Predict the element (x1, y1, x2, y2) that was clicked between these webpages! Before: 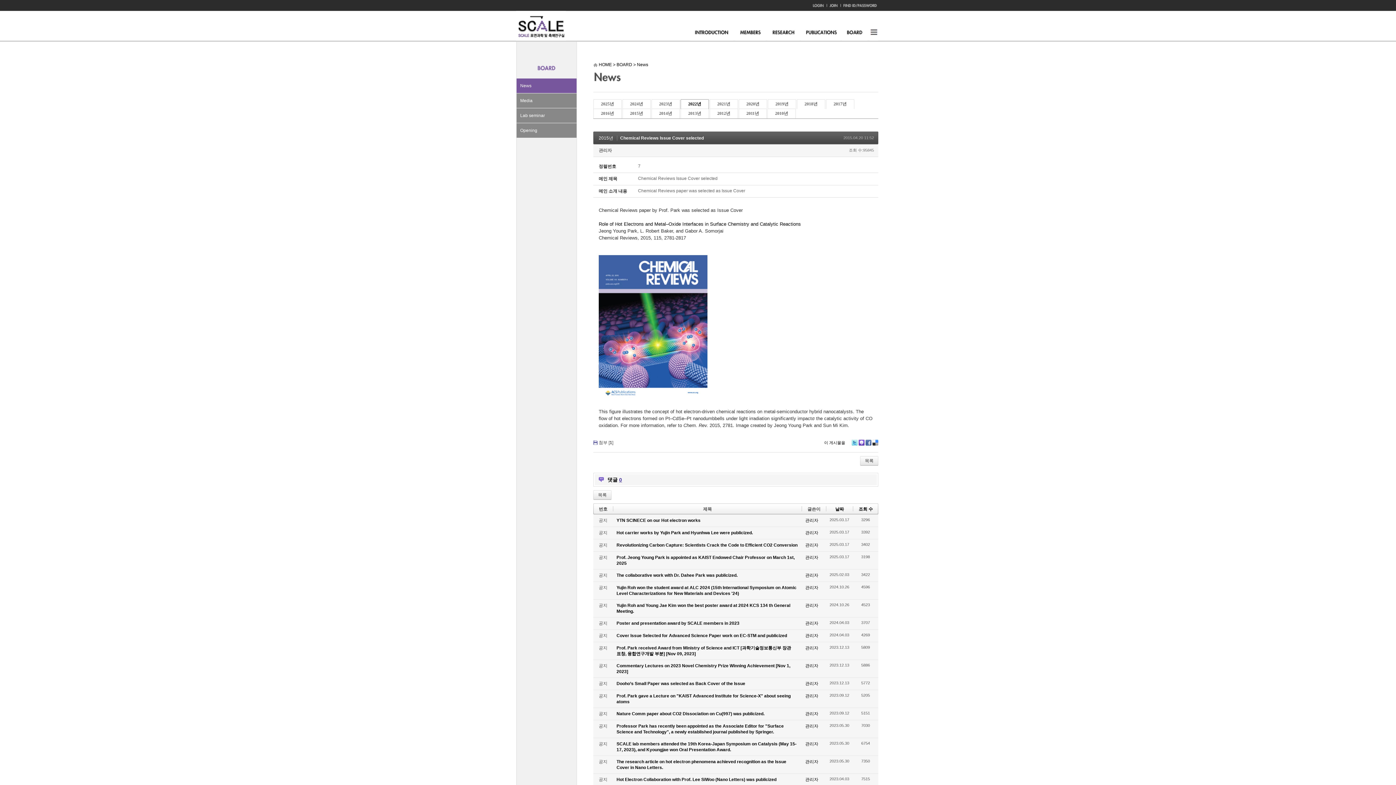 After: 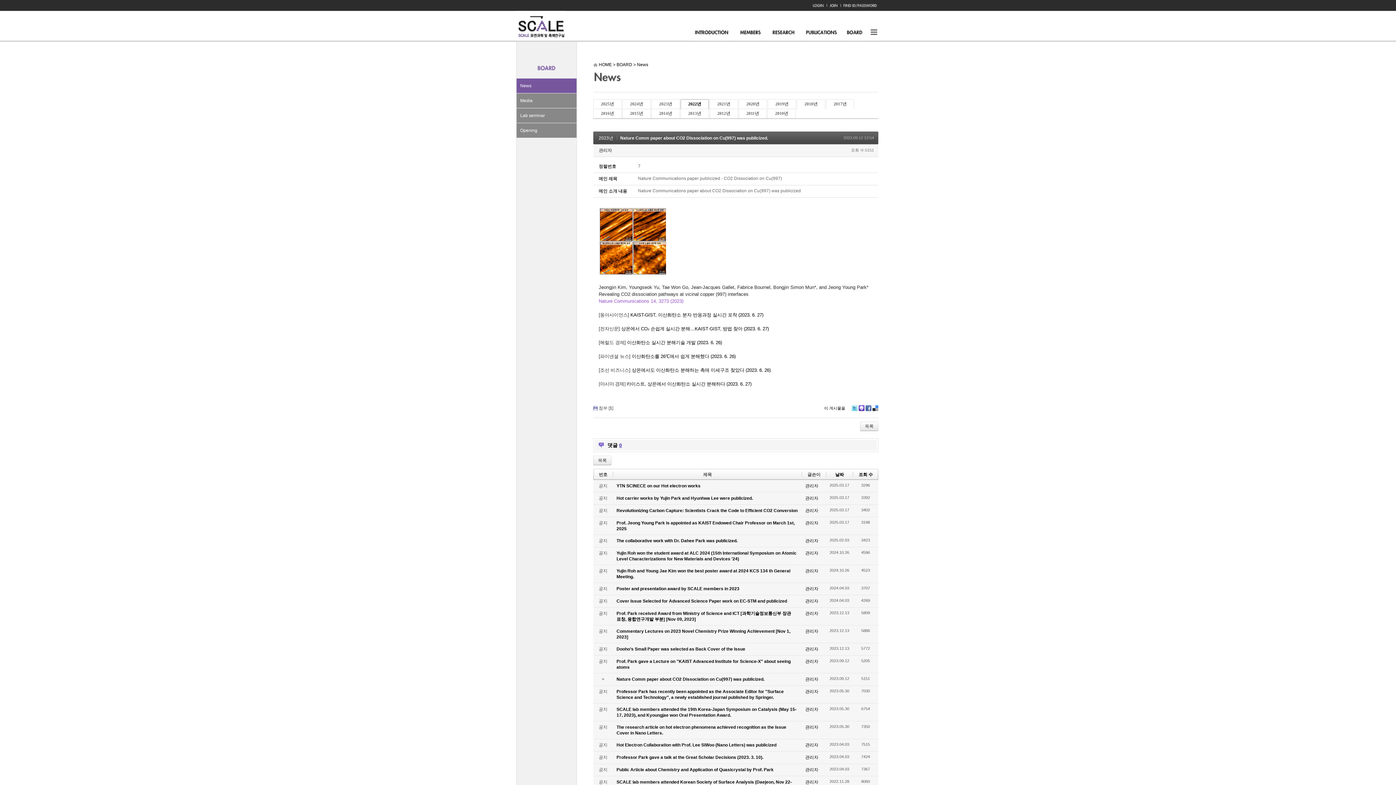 Action: label: Nature Comm paper about CO2 Dissociation on Cu(997) was publicized. bbox: (616, 711, 764, 716)